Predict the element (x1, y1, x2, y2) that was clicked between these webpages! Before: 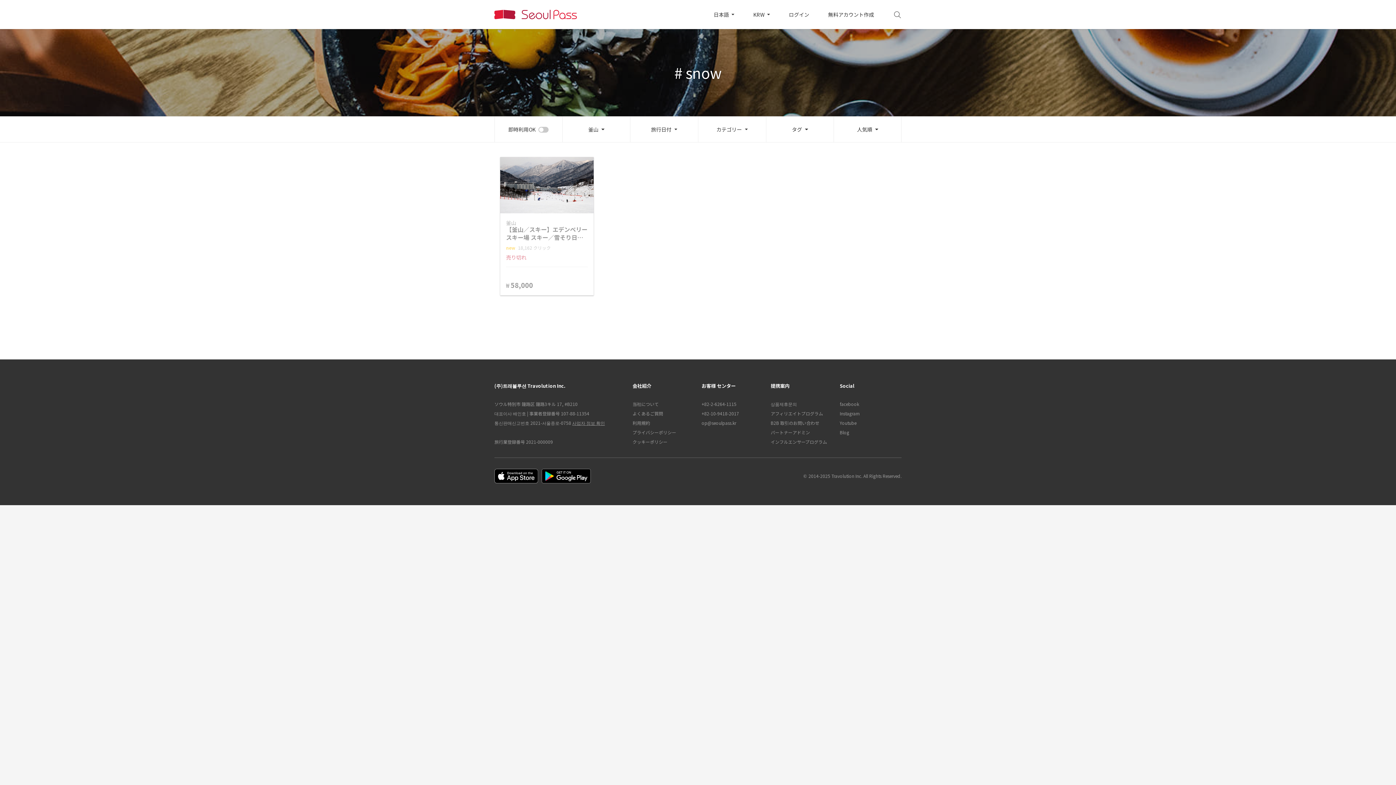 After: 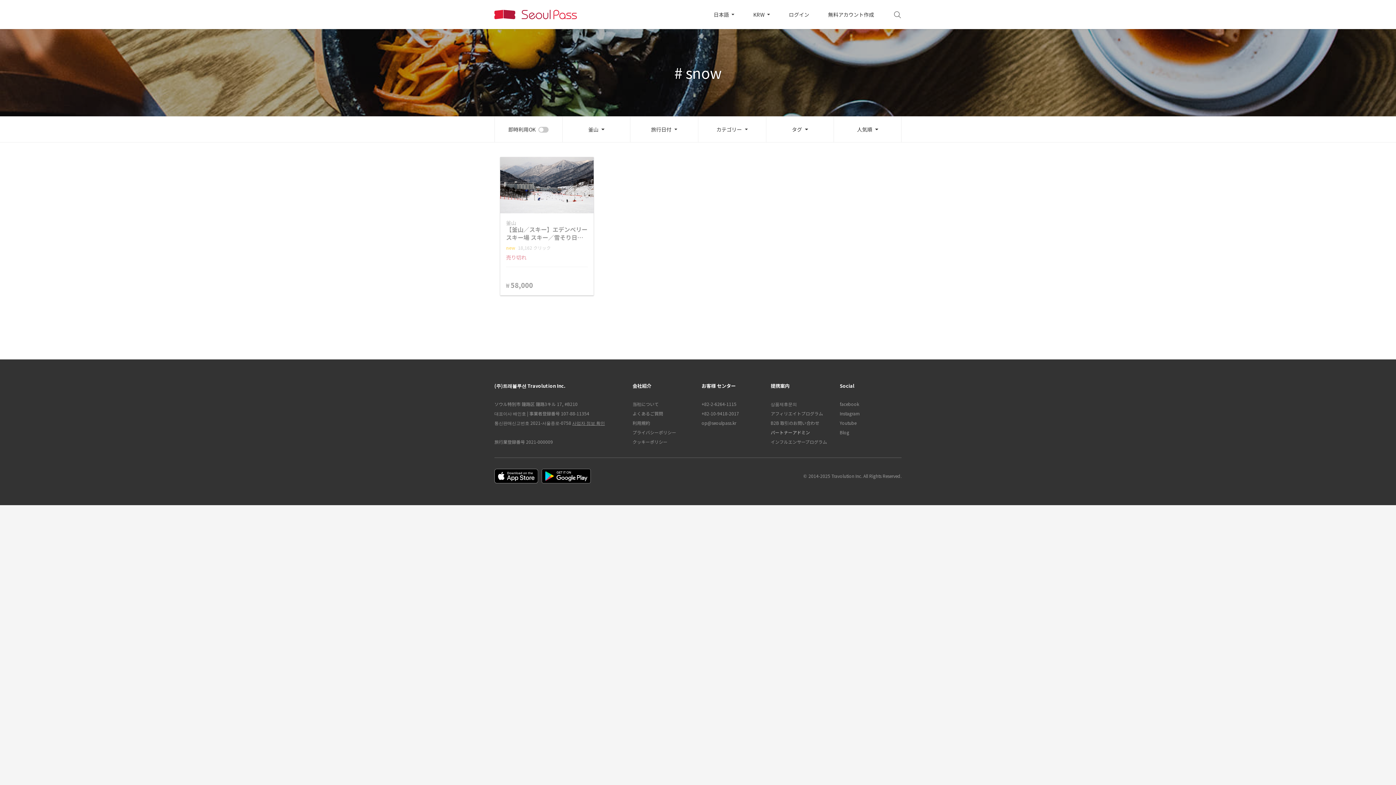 Action: label: パートナーアドミン bbox: (770, 428, 832, 437)